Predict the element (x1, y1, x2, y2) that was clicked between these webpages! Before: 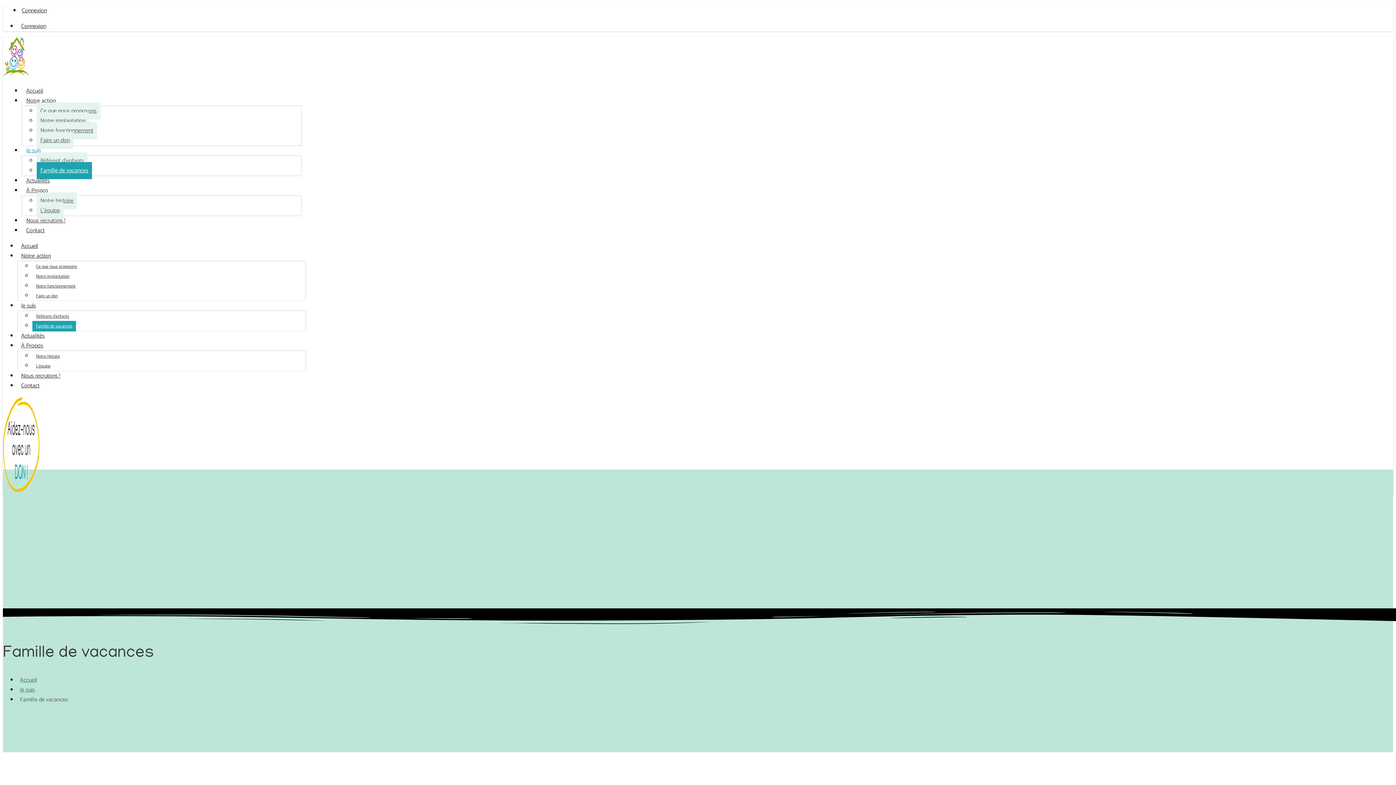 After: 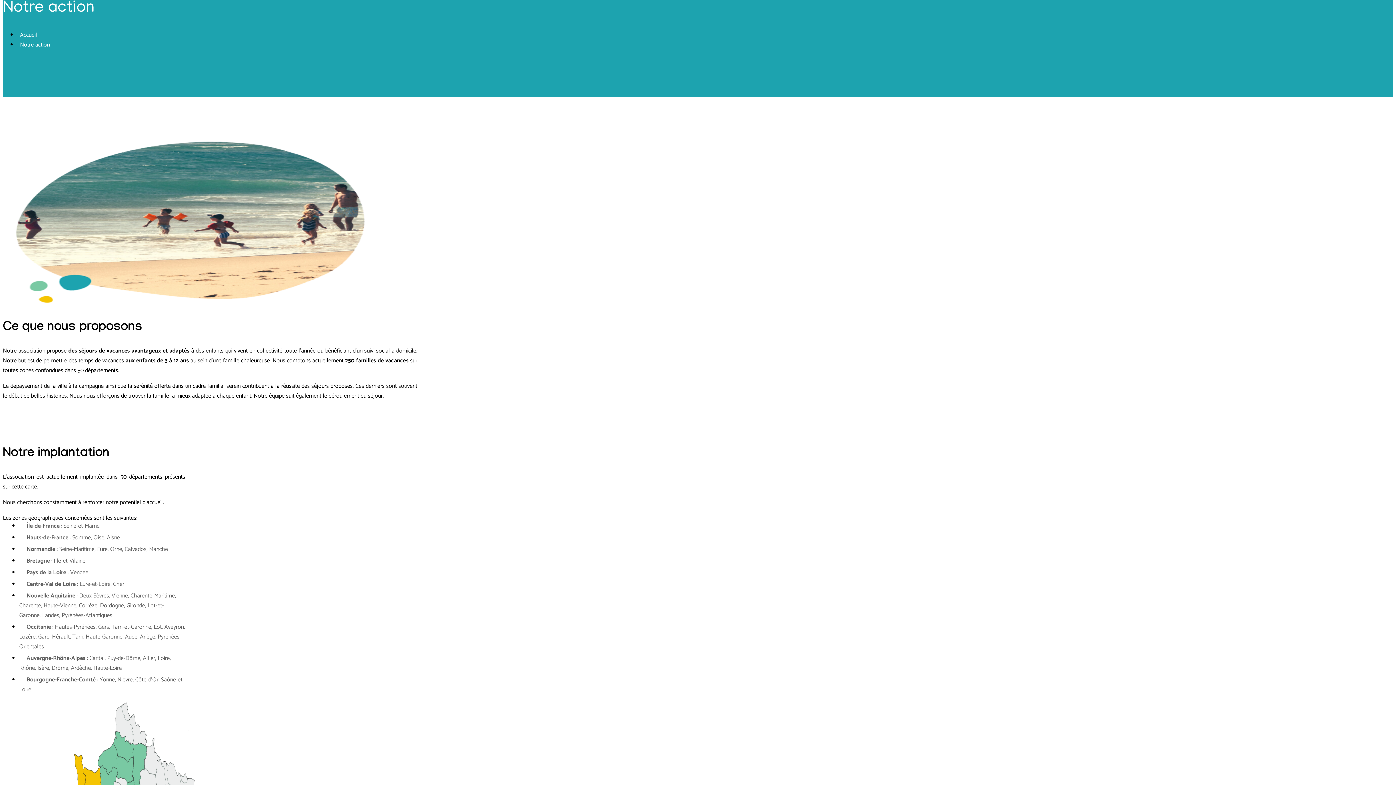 Action: label: Ce que nous proposons bbox: (32, 261, 80, 272)